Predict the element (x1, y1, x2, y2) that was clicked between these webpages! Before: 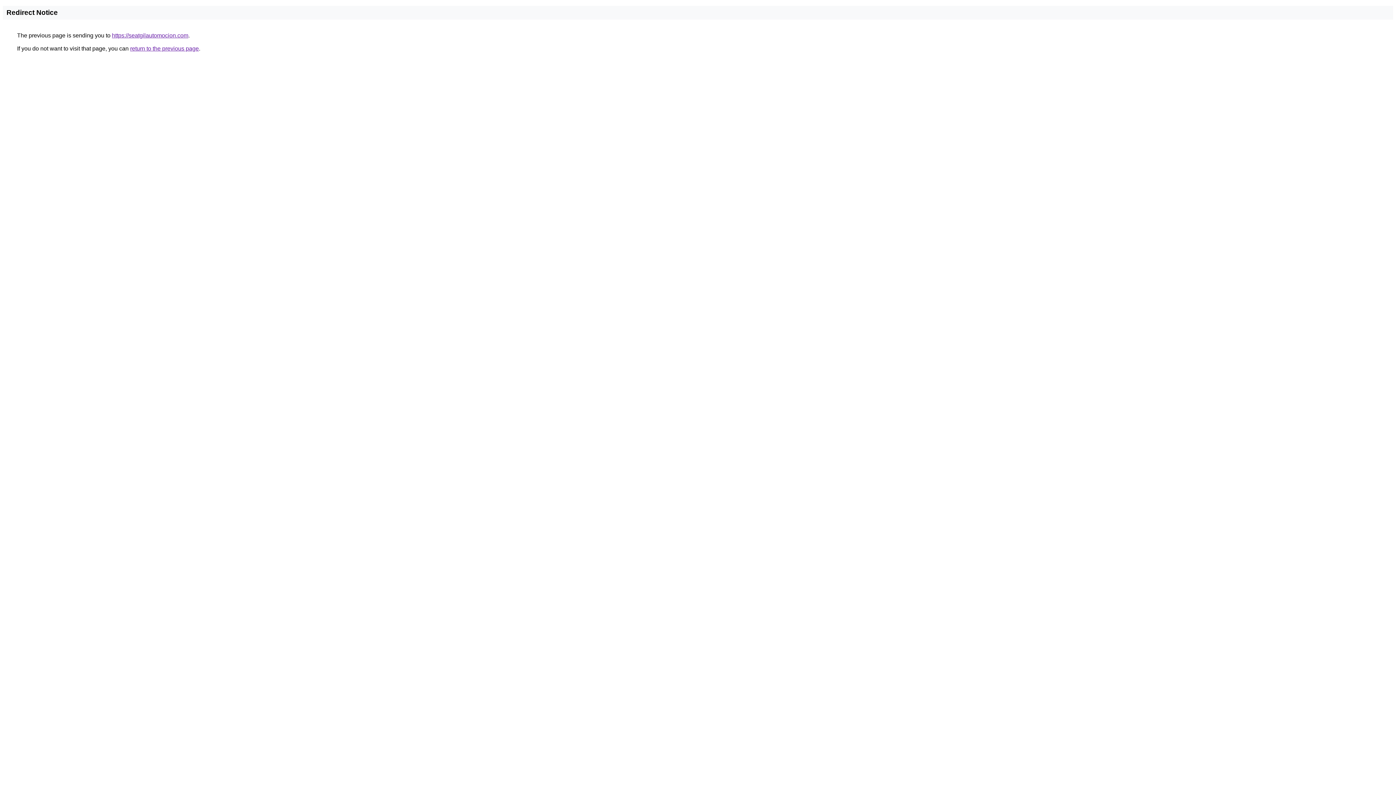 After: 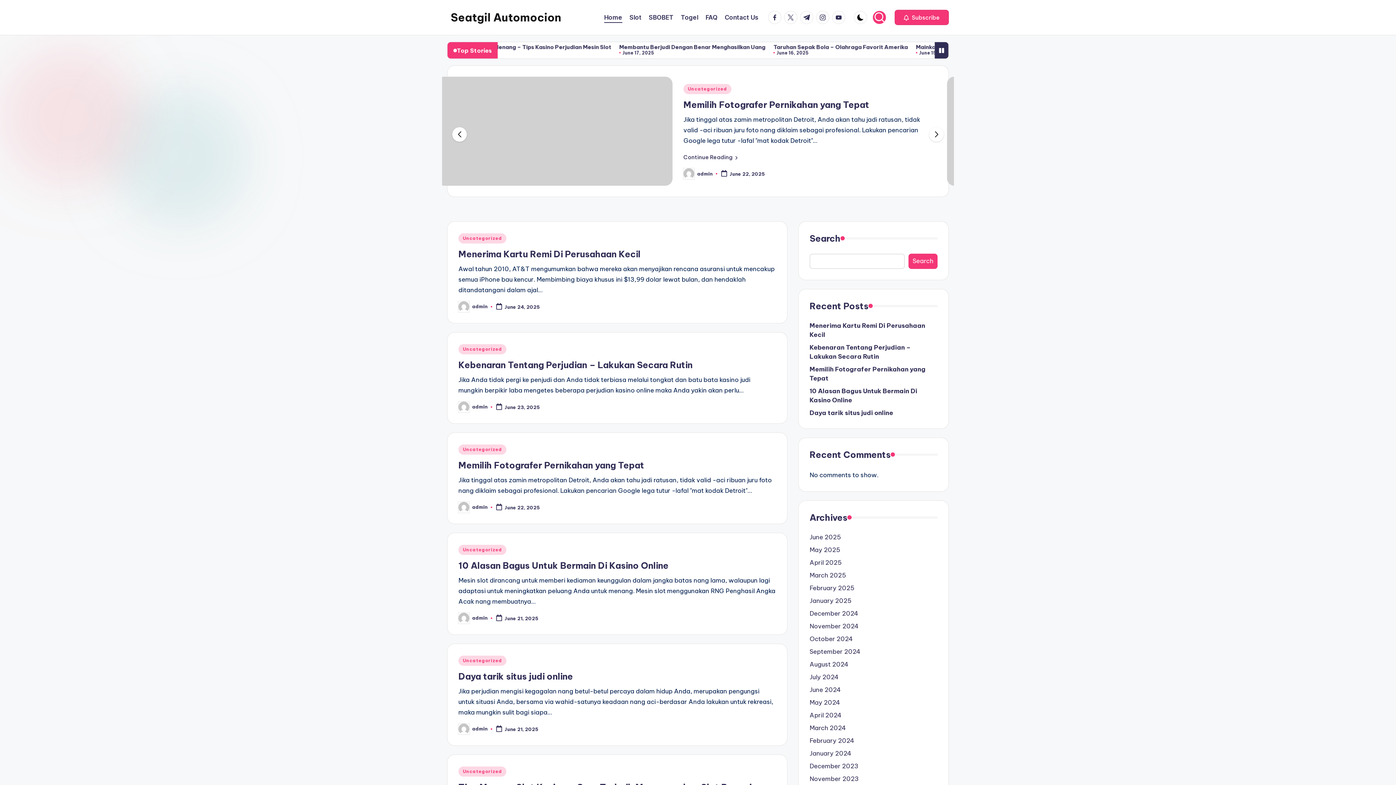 Action: bbox: (112, 32, 188, 38) label: https://seatgilautomocion.com